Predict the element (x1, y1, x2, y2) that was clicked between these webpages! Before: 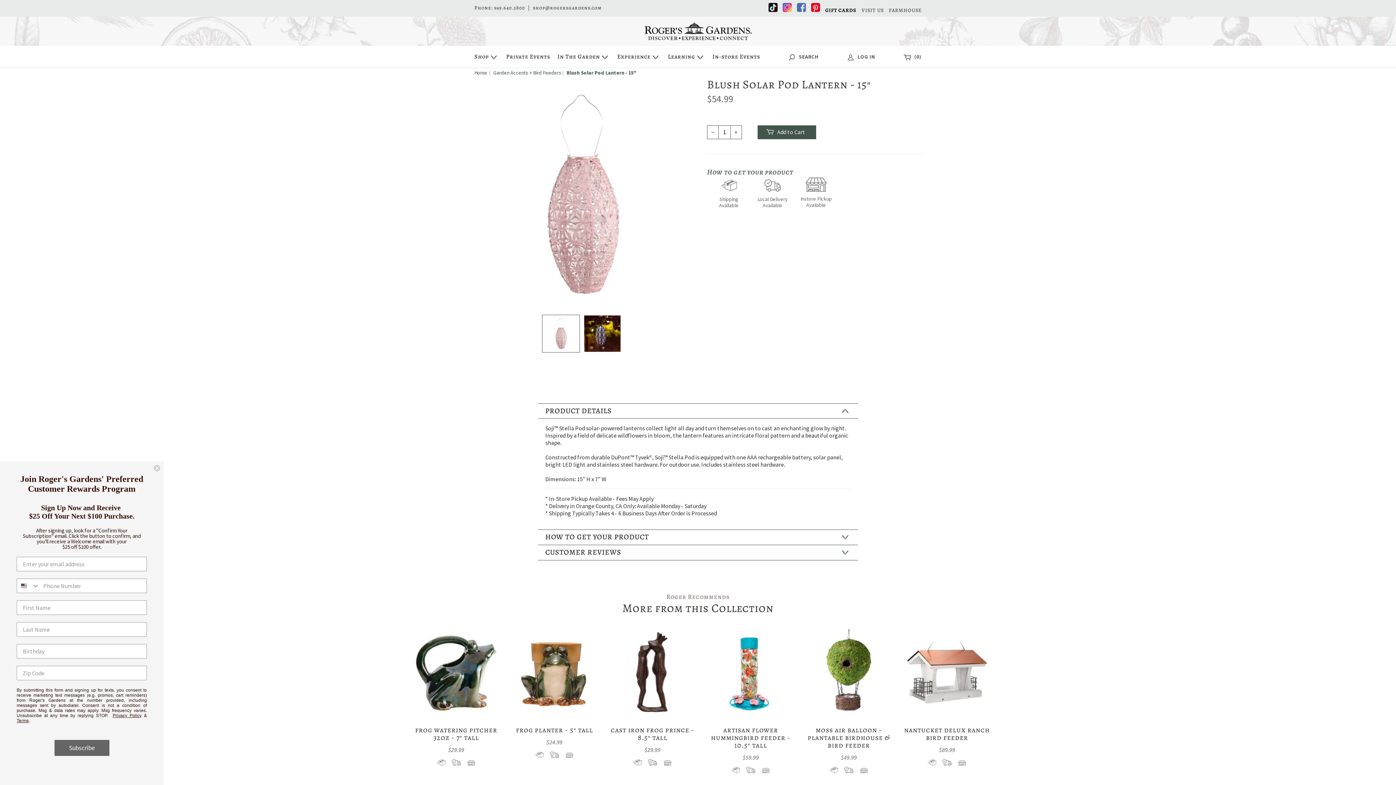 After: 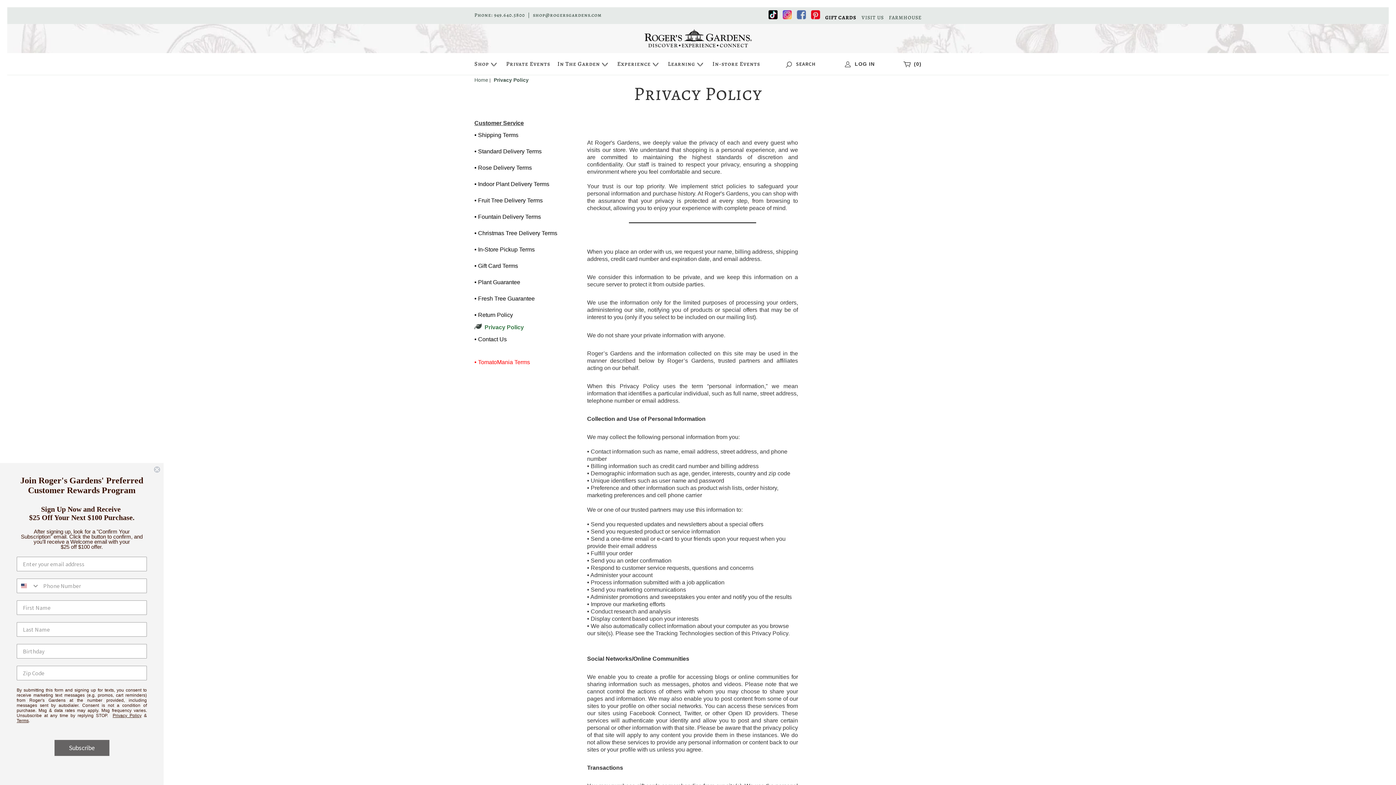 Action: bbox: (112, 713, 141, 718) label: Privacy Policy